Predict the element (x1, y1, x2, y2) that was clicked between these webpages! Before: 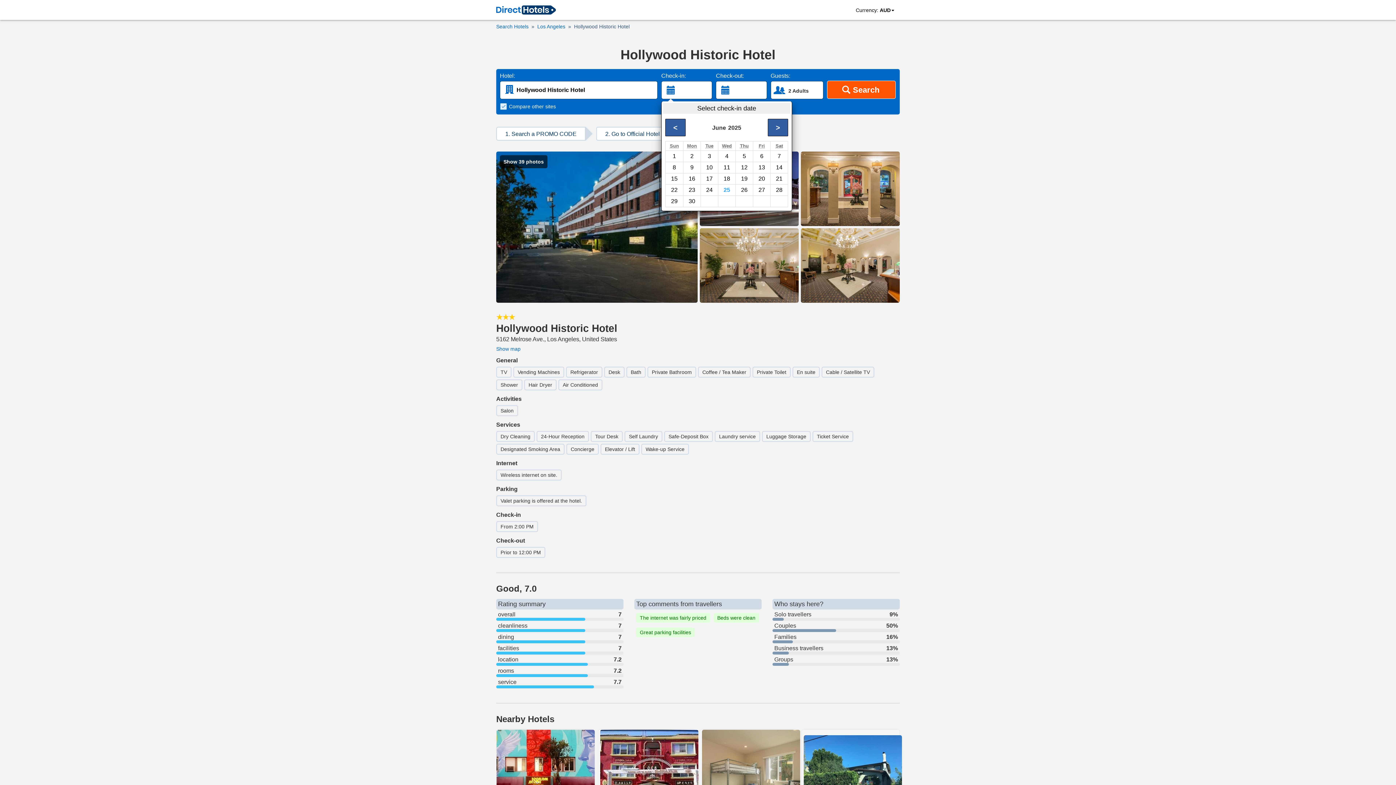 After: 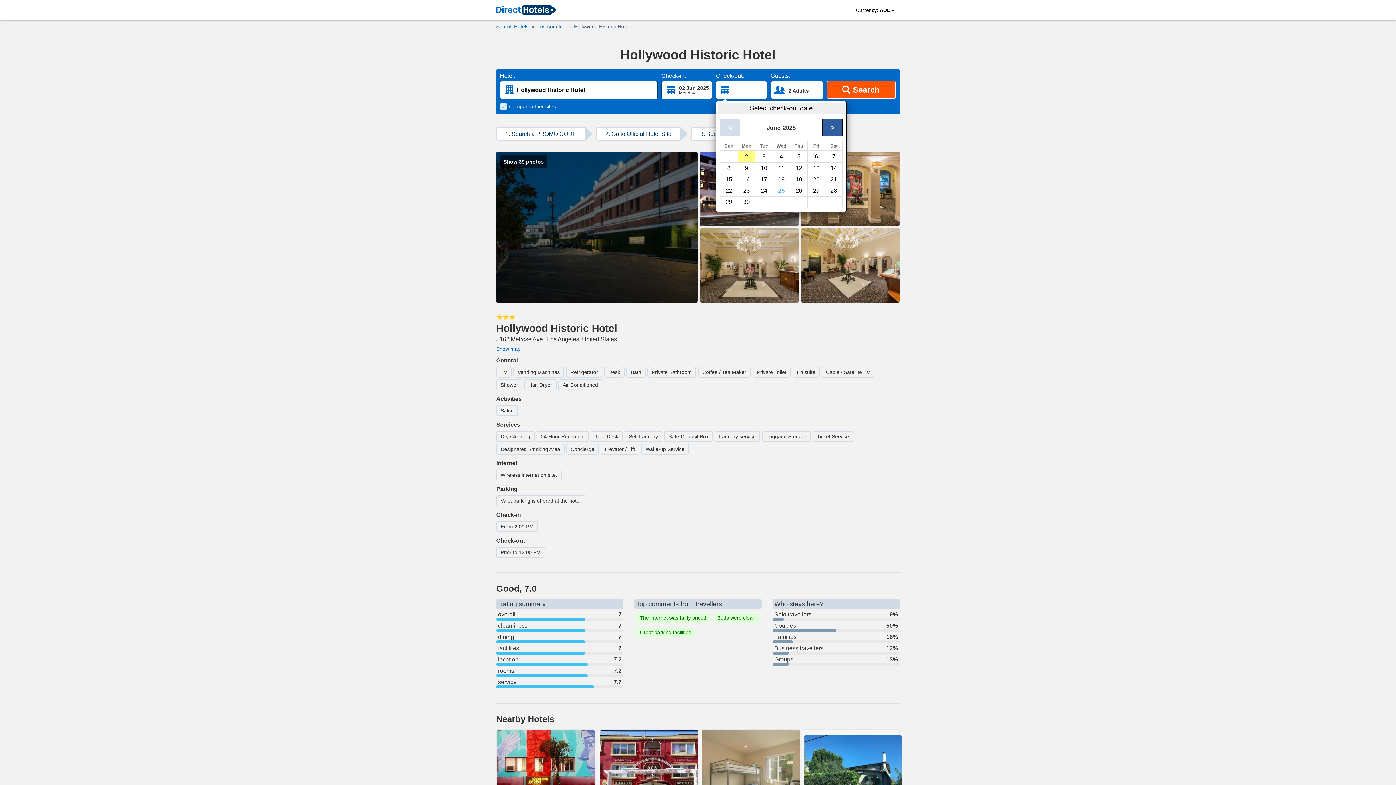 Action: label: 2 bbox: (683, 150, 700, 161)